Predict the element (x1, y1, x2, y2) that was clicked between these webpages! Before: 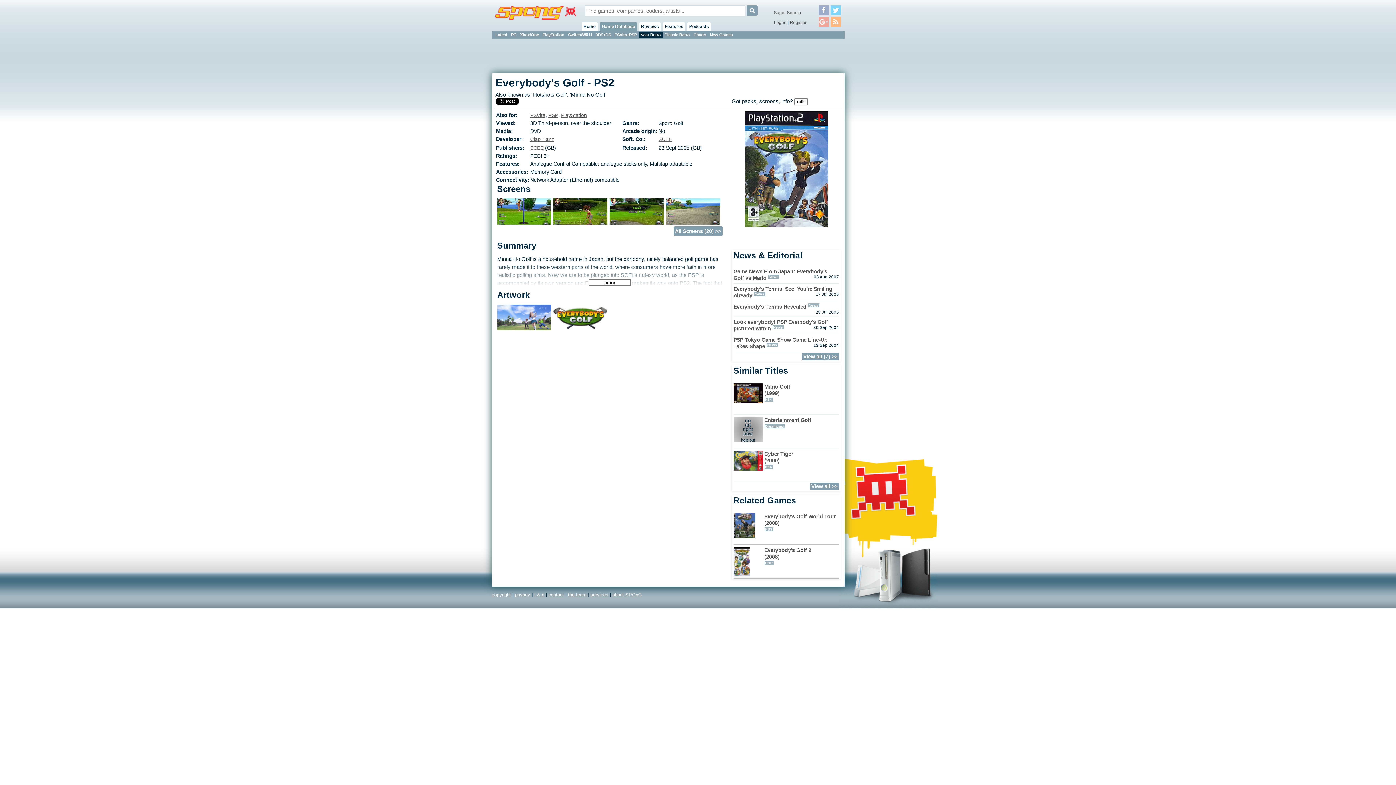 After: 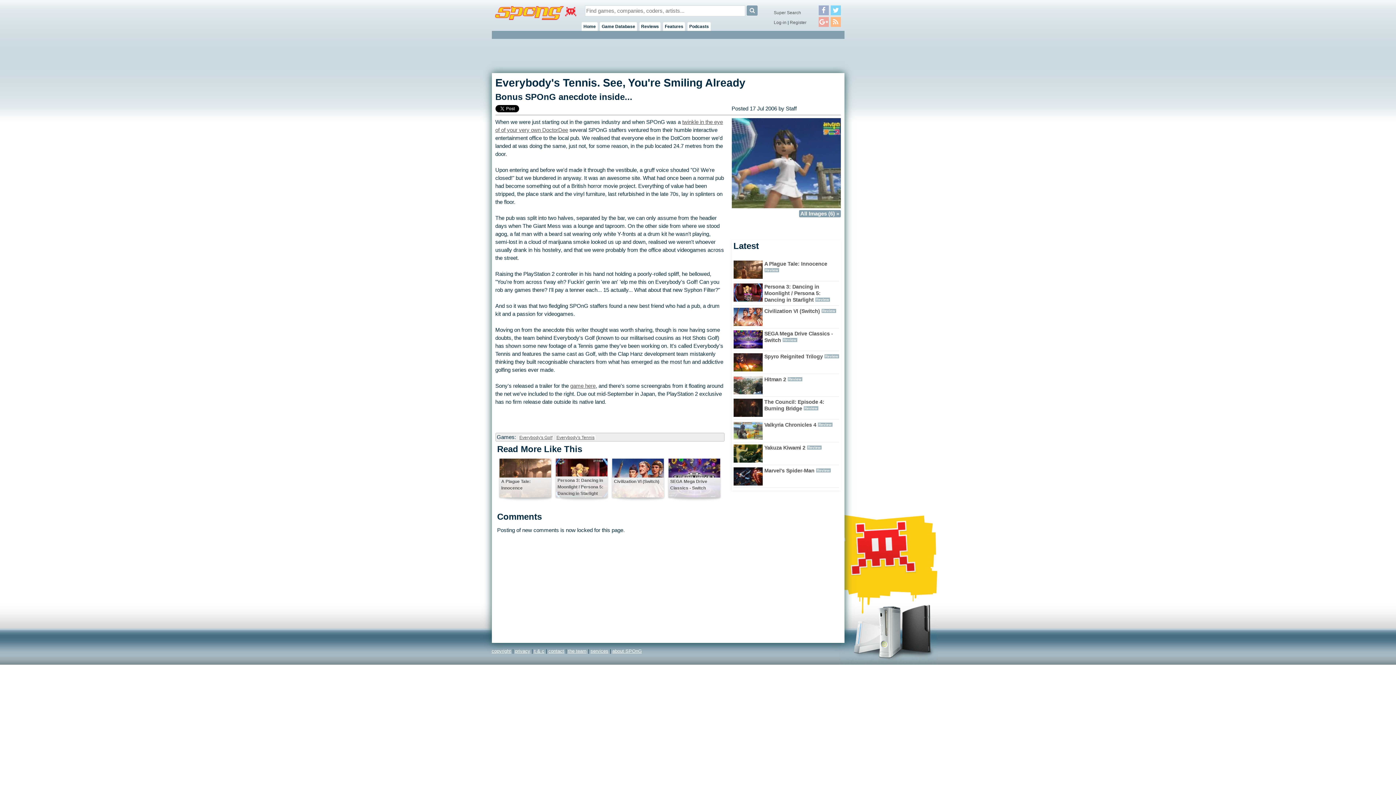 Action: label: Everybody's Tennis. See, You're Smiling Already bbox: (733, 286, 832, 300)